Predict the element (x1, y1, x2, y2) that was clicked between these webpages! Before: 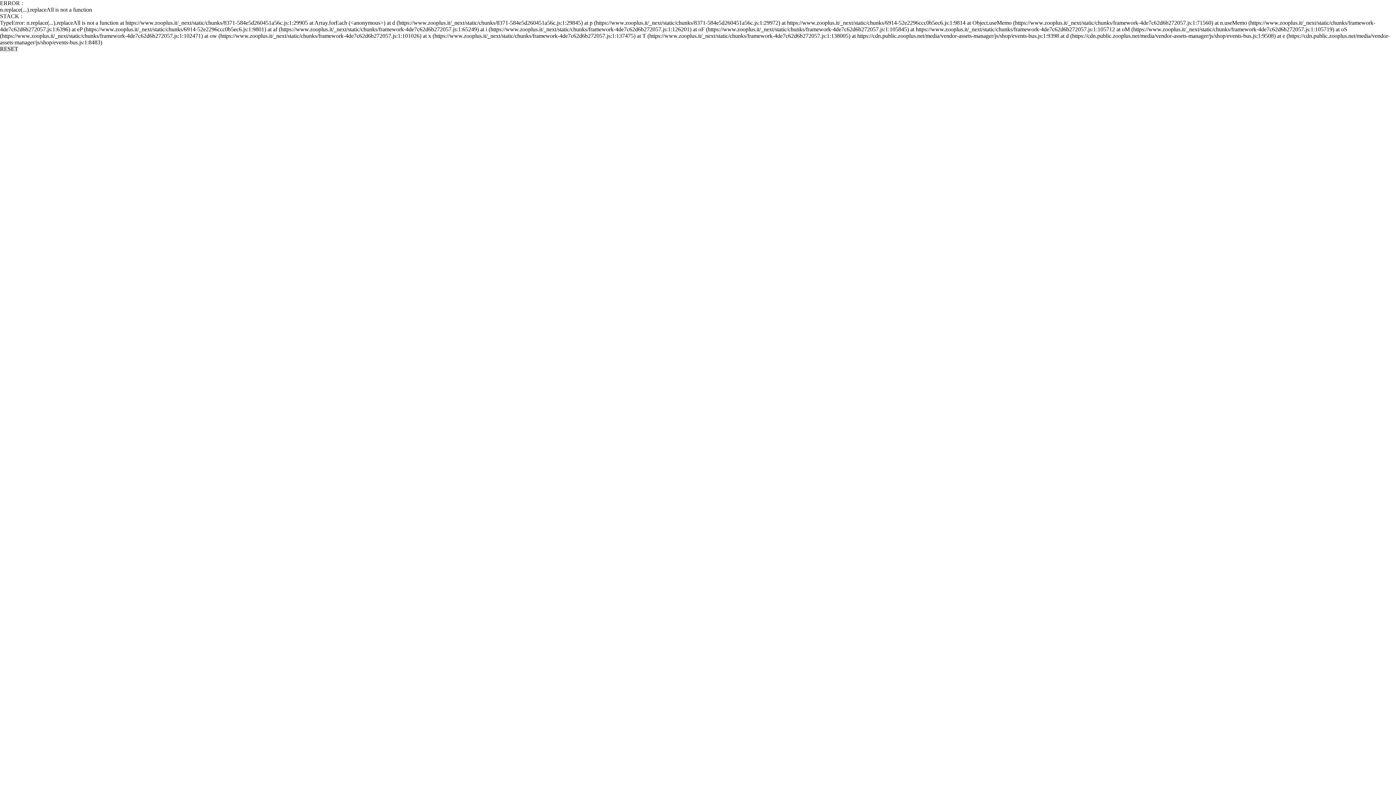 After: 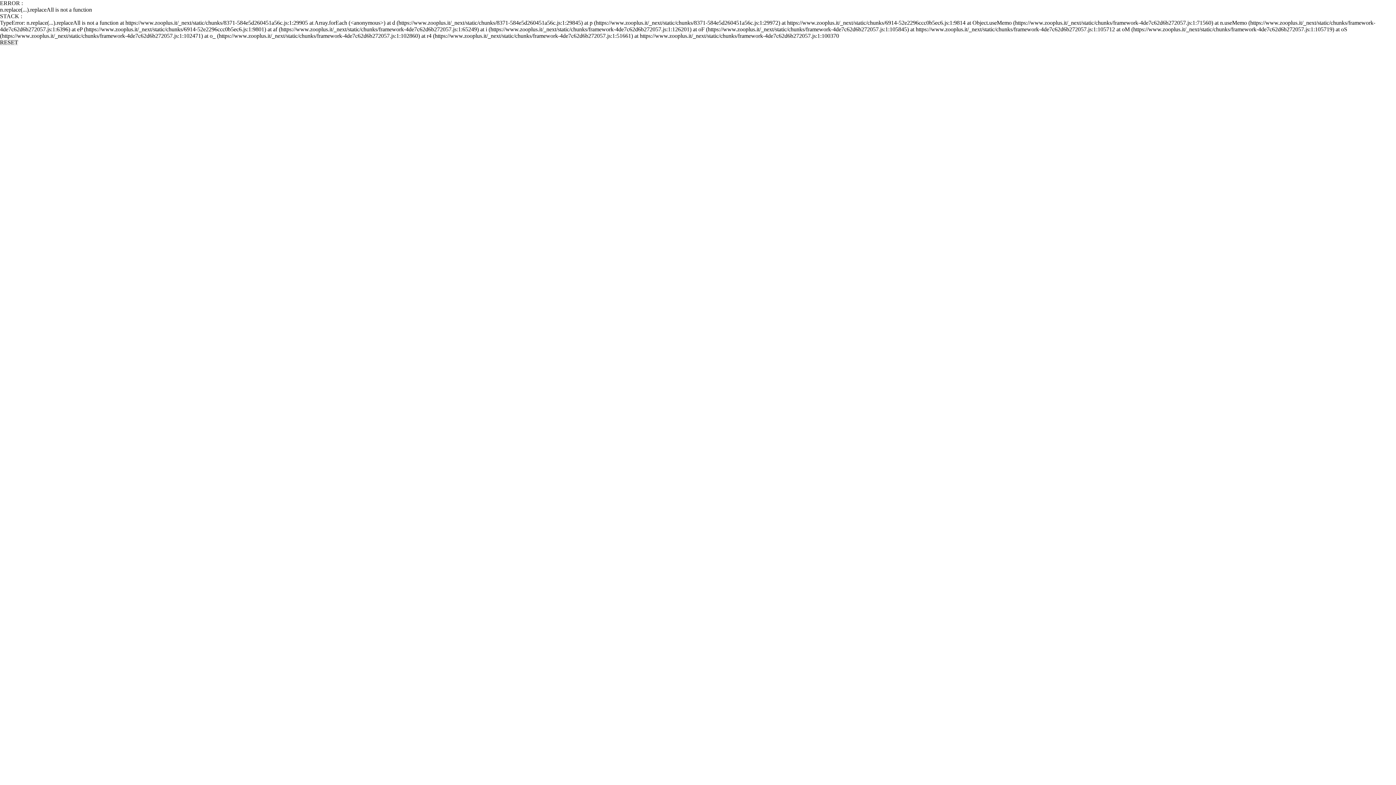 Action: bbox: (0, 45, 18, 52) label: RESET